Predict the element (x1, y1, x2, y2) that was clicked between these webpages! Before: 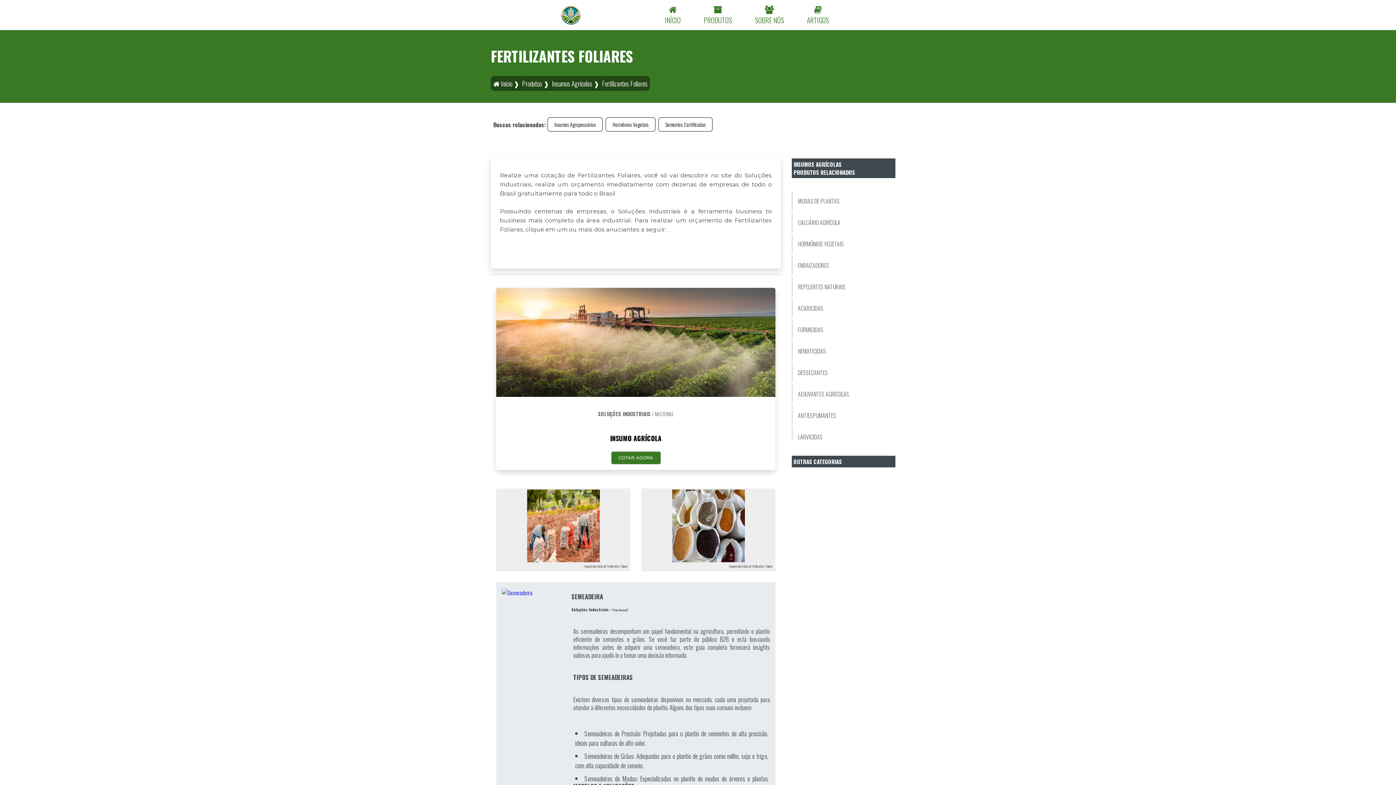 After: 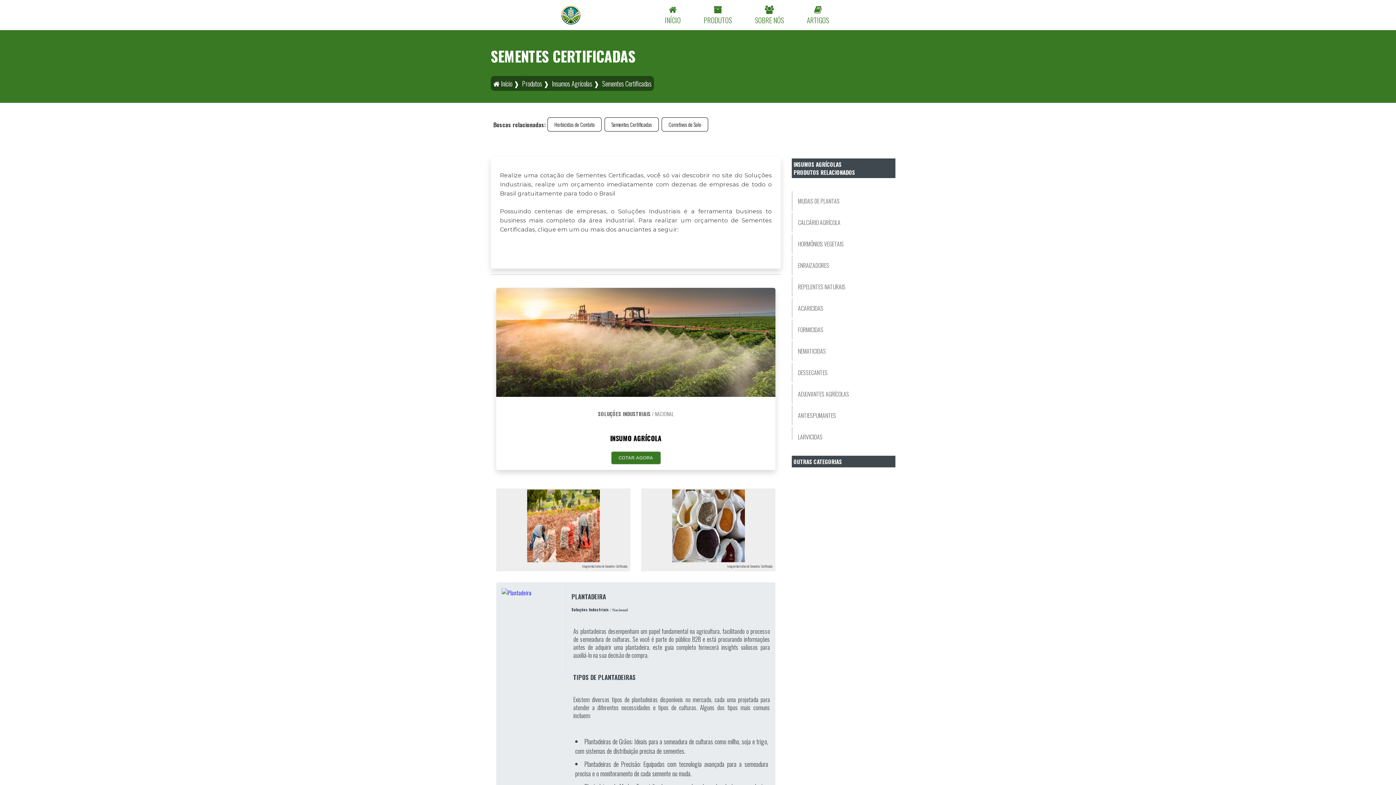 Action: bbox: (661, 117, 709, 132) label: Sementes Certificadas